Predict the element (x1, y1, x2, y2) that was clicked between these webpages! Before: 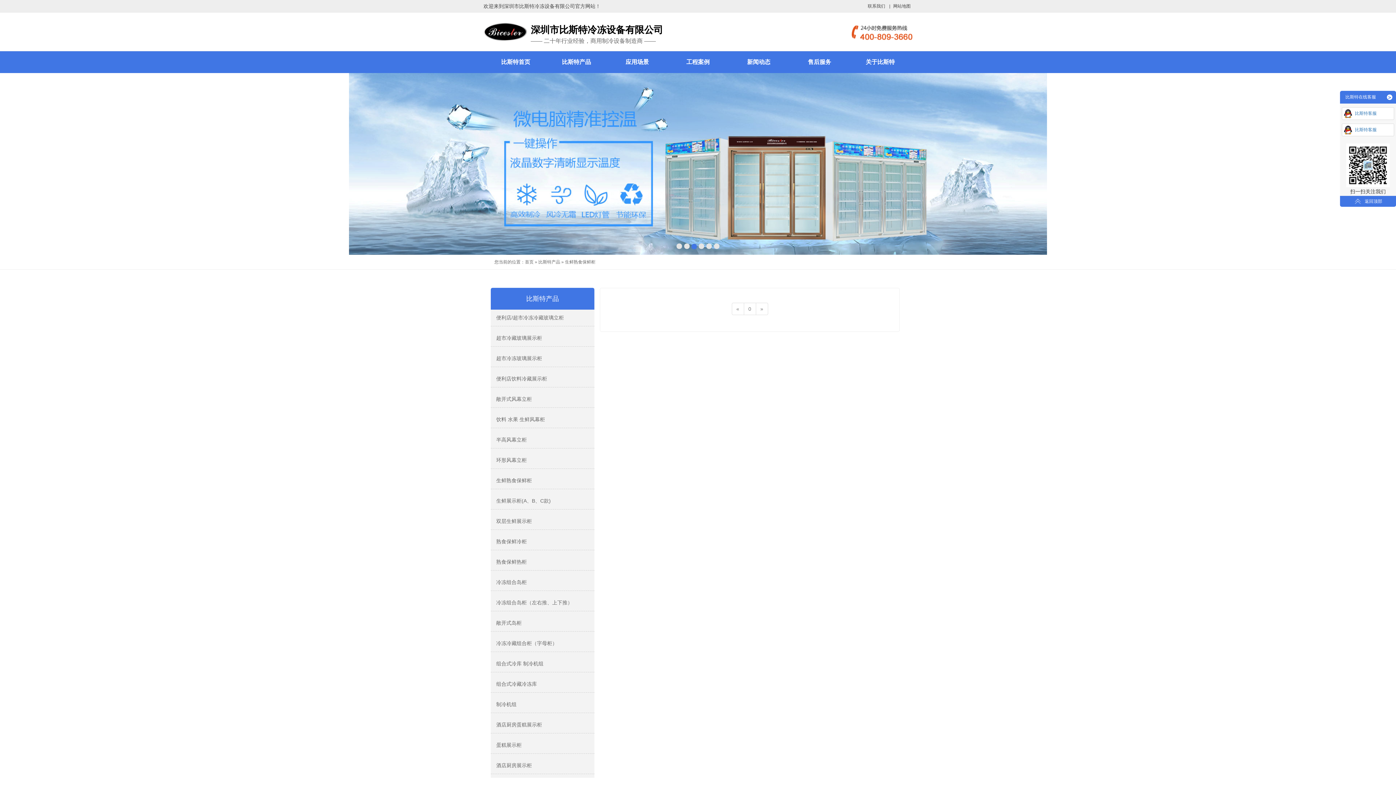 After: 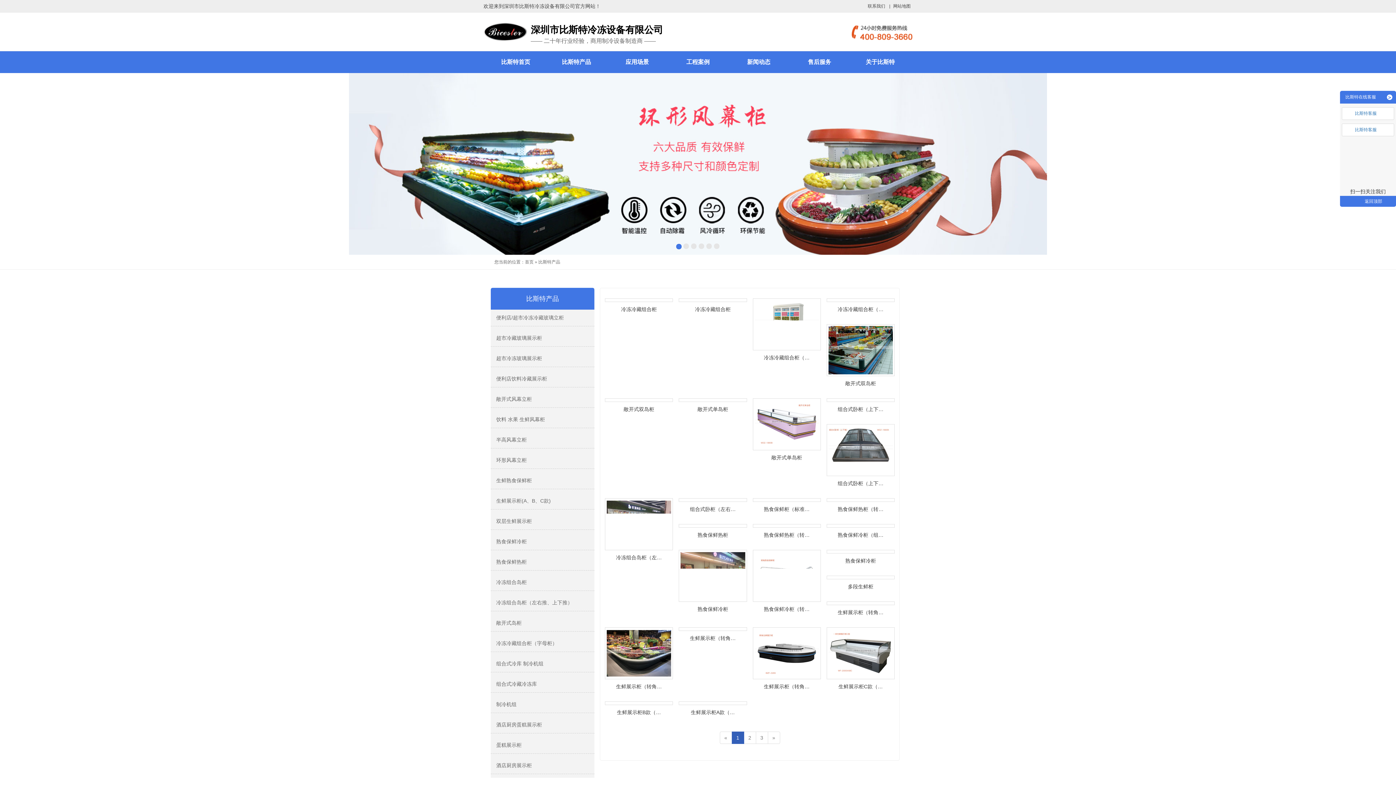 Action: bbox: (546, 51, 607, 73) label: 比斯特产品